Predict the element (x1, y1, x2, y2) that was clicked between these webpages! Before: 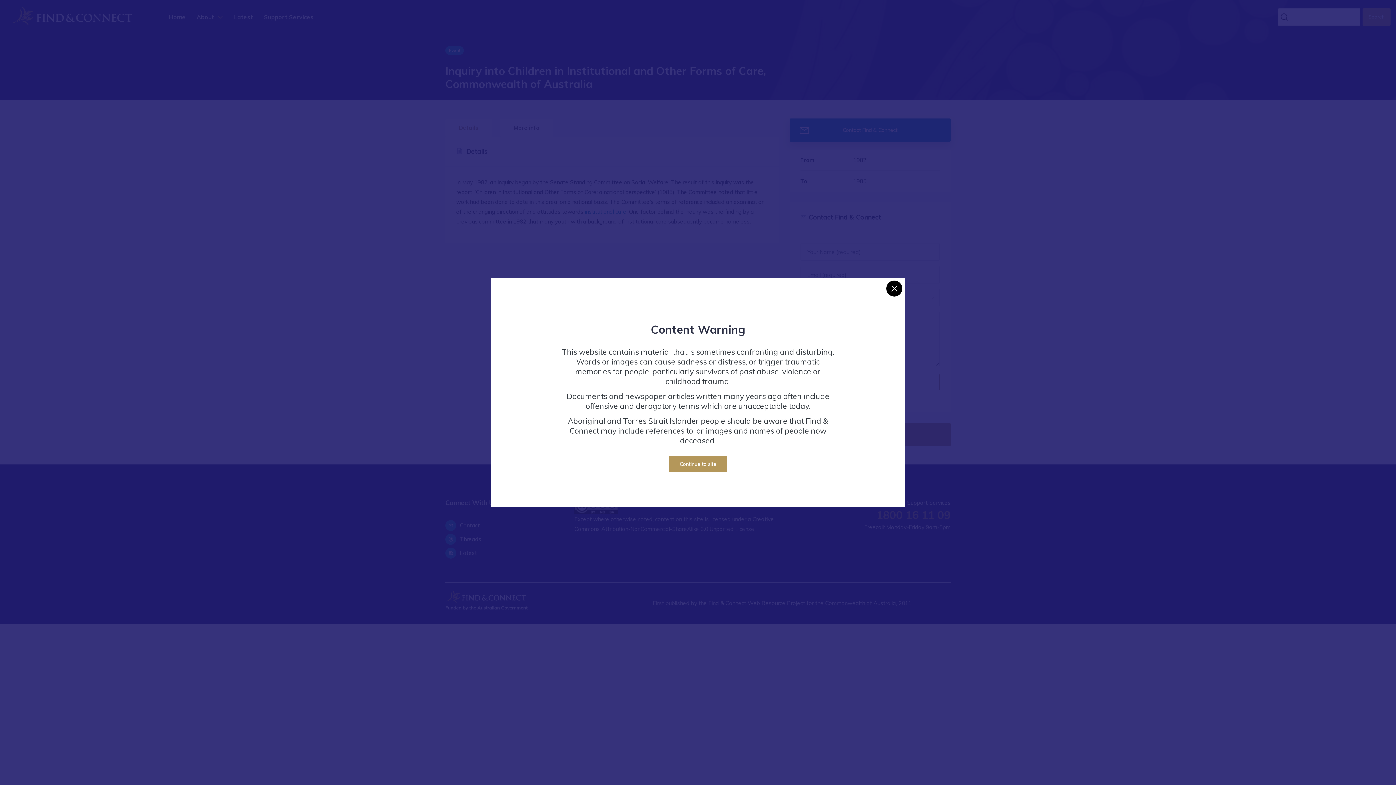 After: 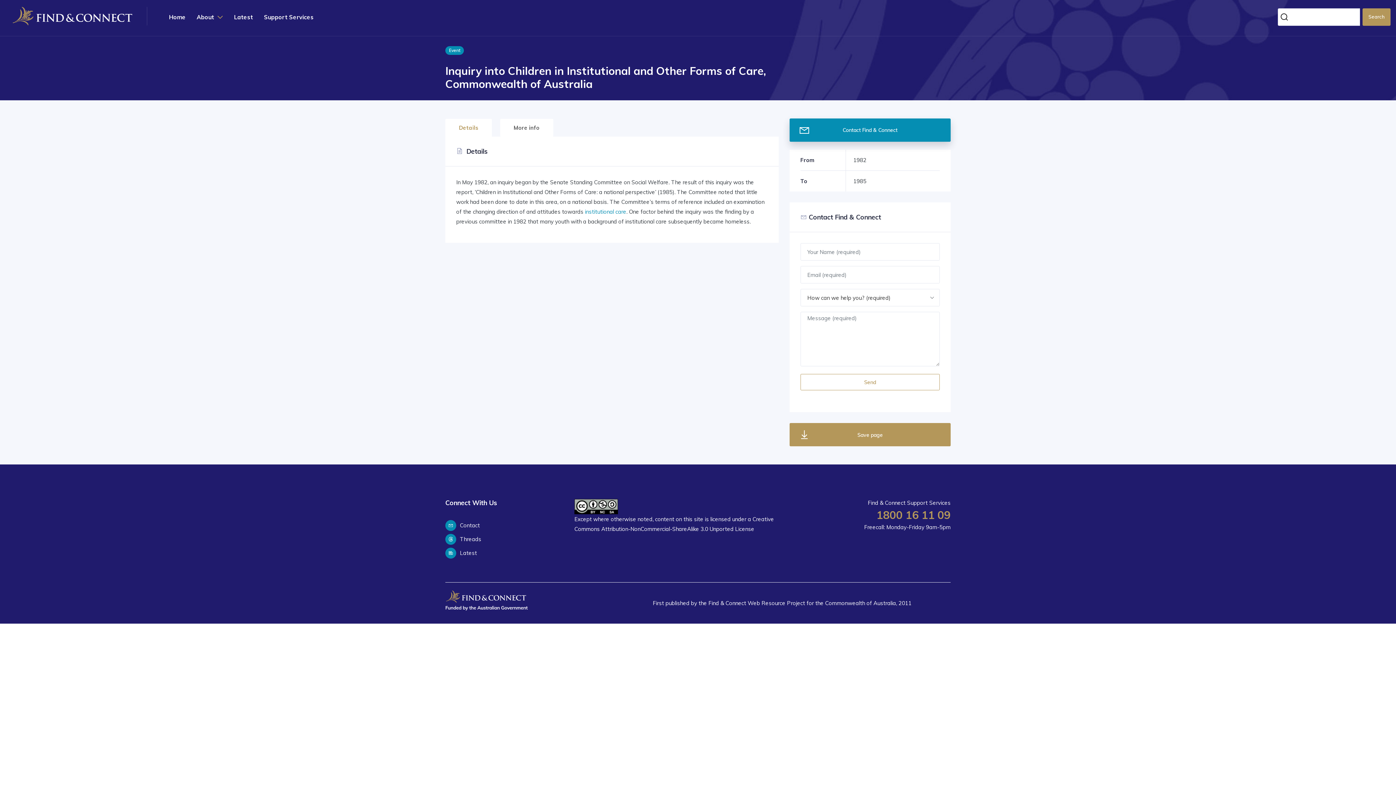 Action: label: Continue to site bbox: (669, 455, 727, 472)